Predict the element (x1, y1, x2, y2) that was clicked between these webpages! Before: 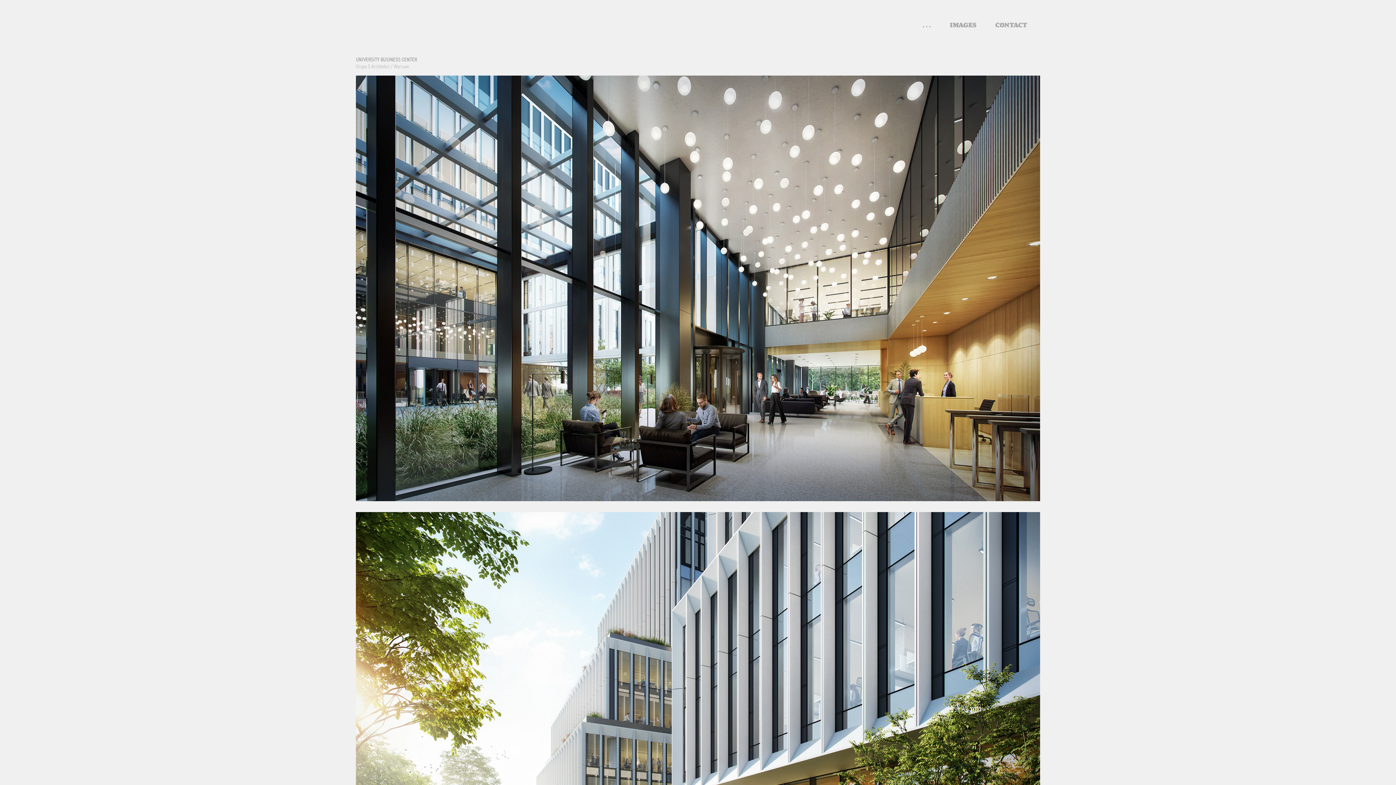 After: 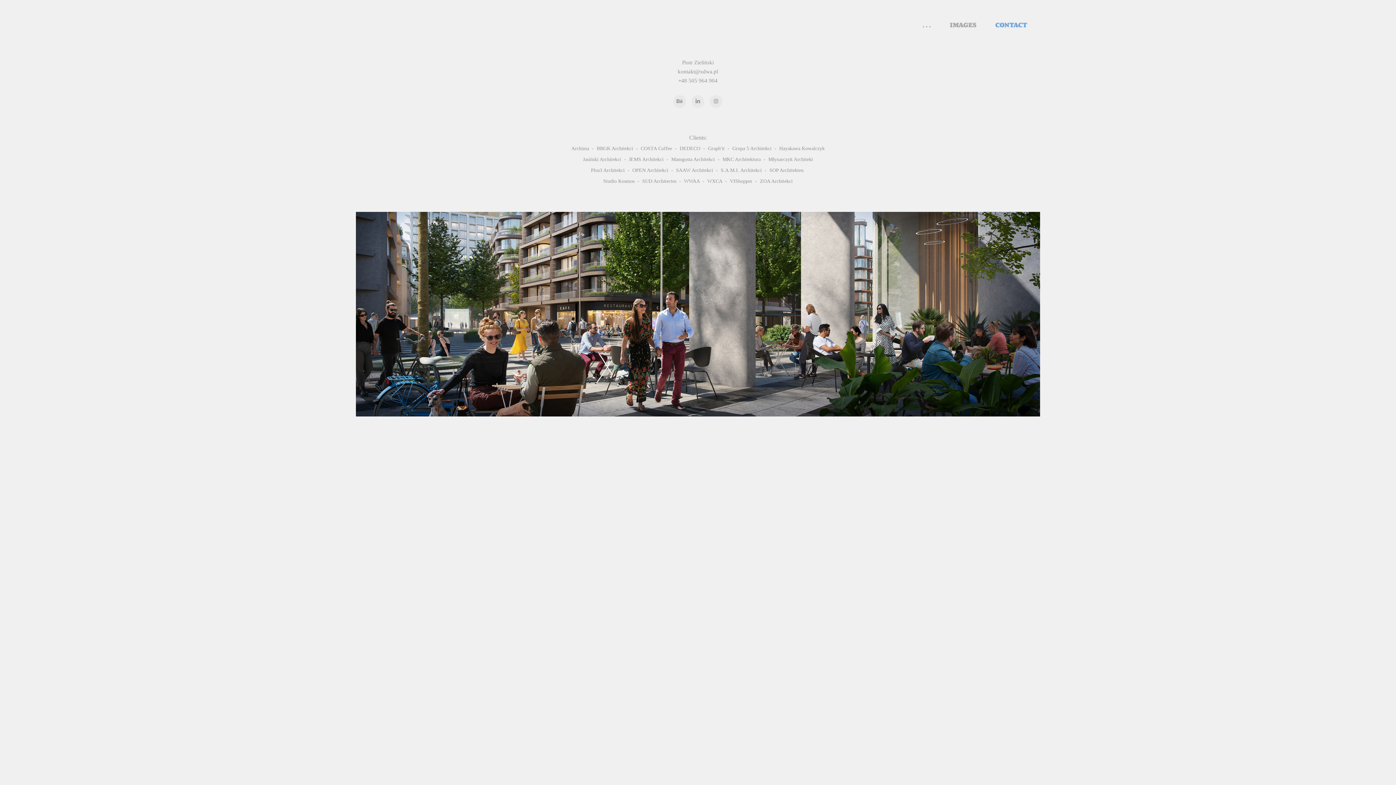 Action: label: CONTACT bbox: (995, 21, 1027, 29)